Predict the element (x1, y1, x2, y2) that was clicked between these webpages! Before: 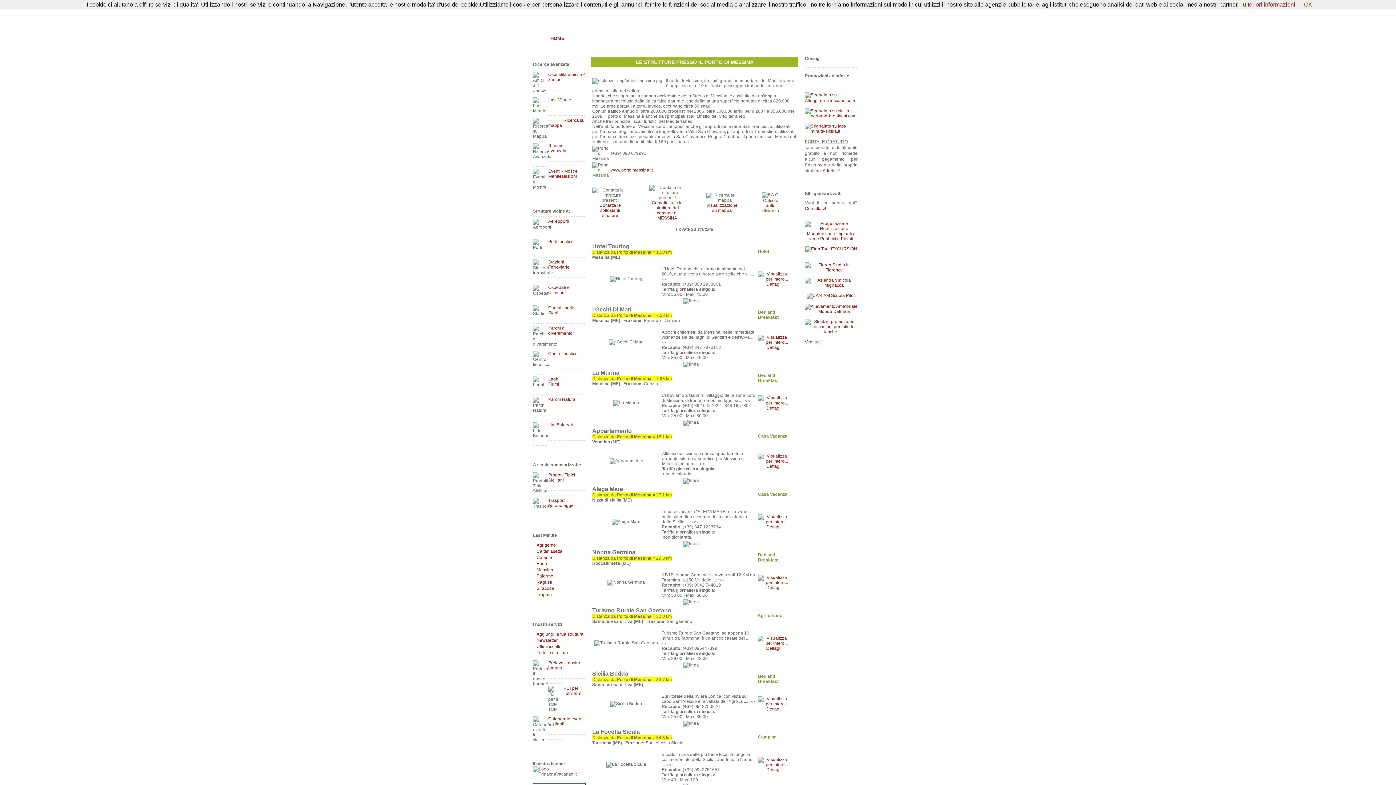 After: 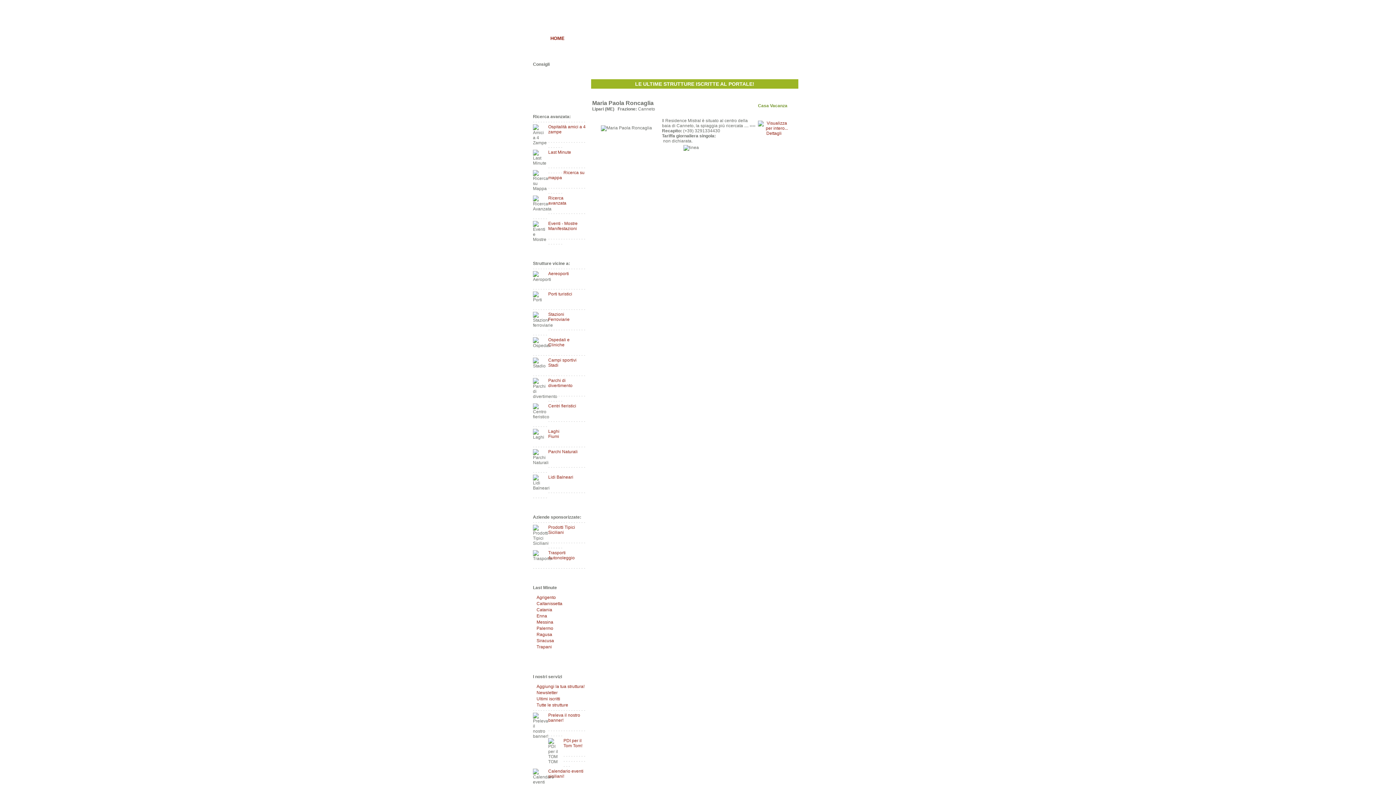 Action: bbox: (536, 650, 568, 655) label: Tutte le strutture